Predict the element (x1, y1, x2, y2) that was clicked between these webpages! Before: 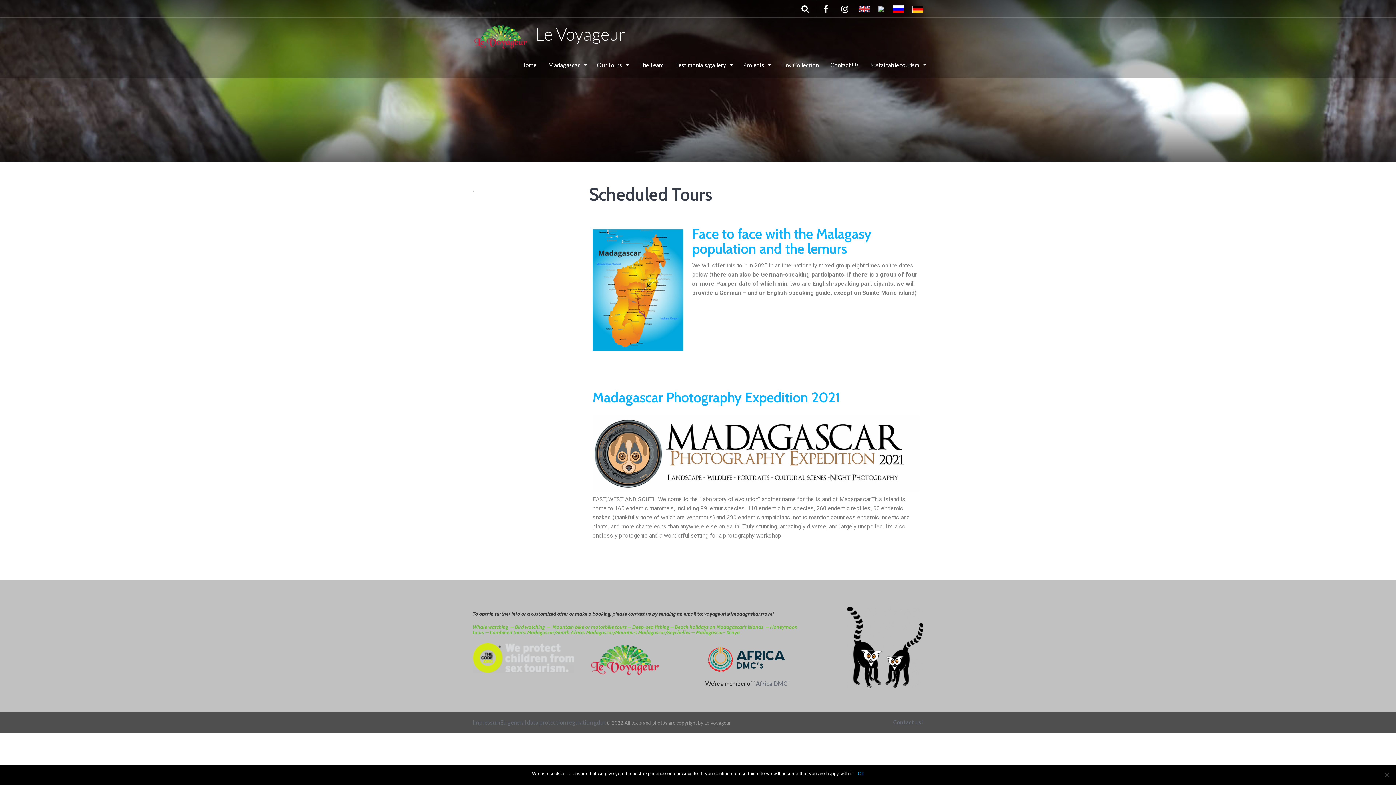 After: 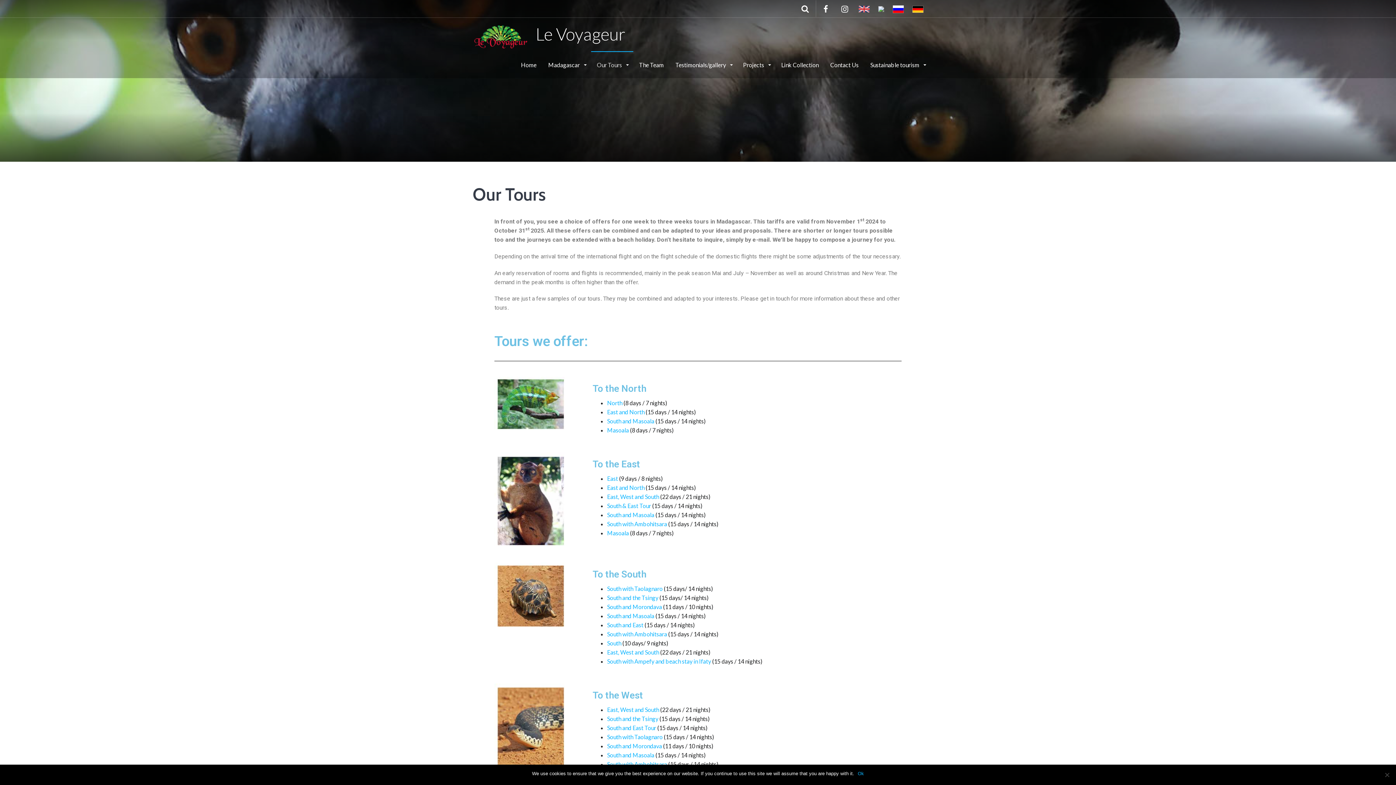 Action: bbox: (591, 51, 633, 78) label: Our Tours 